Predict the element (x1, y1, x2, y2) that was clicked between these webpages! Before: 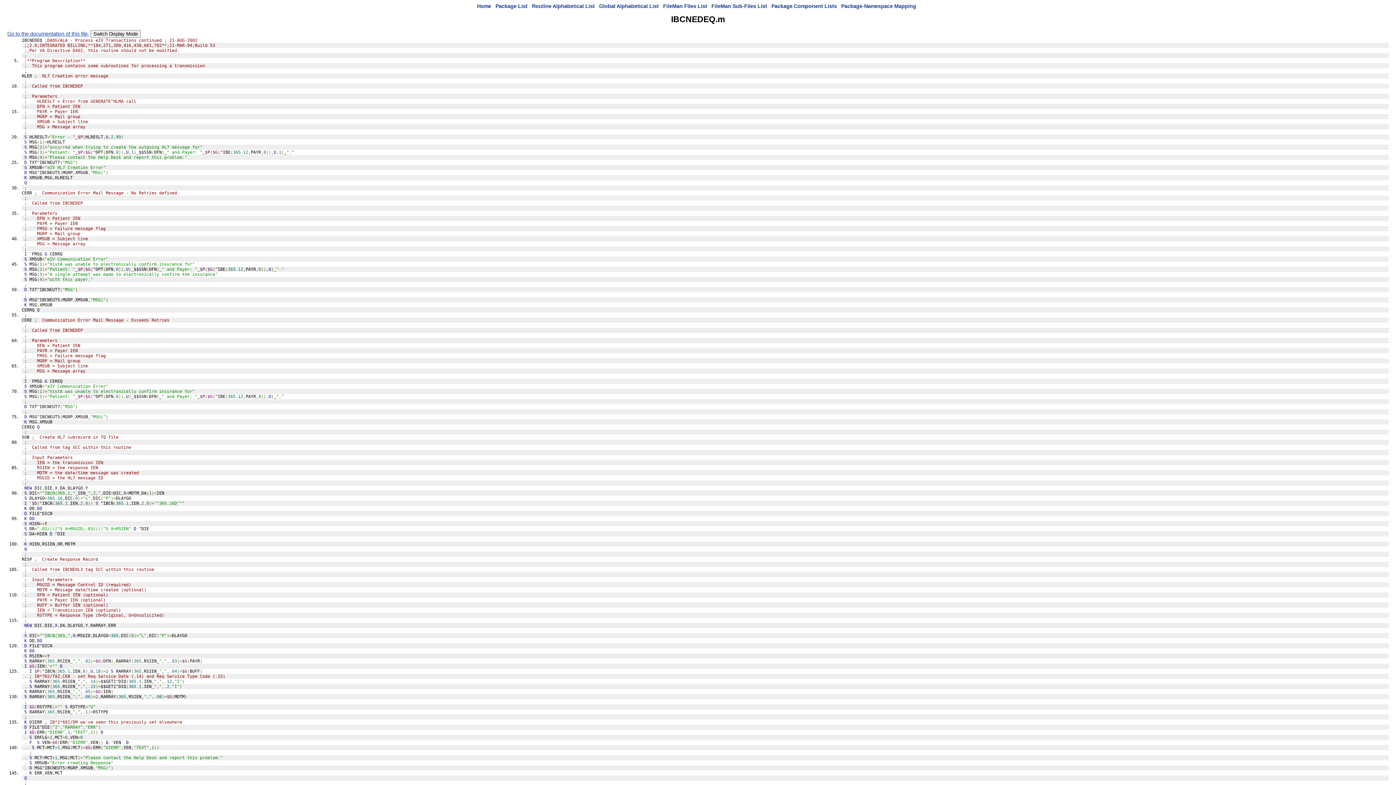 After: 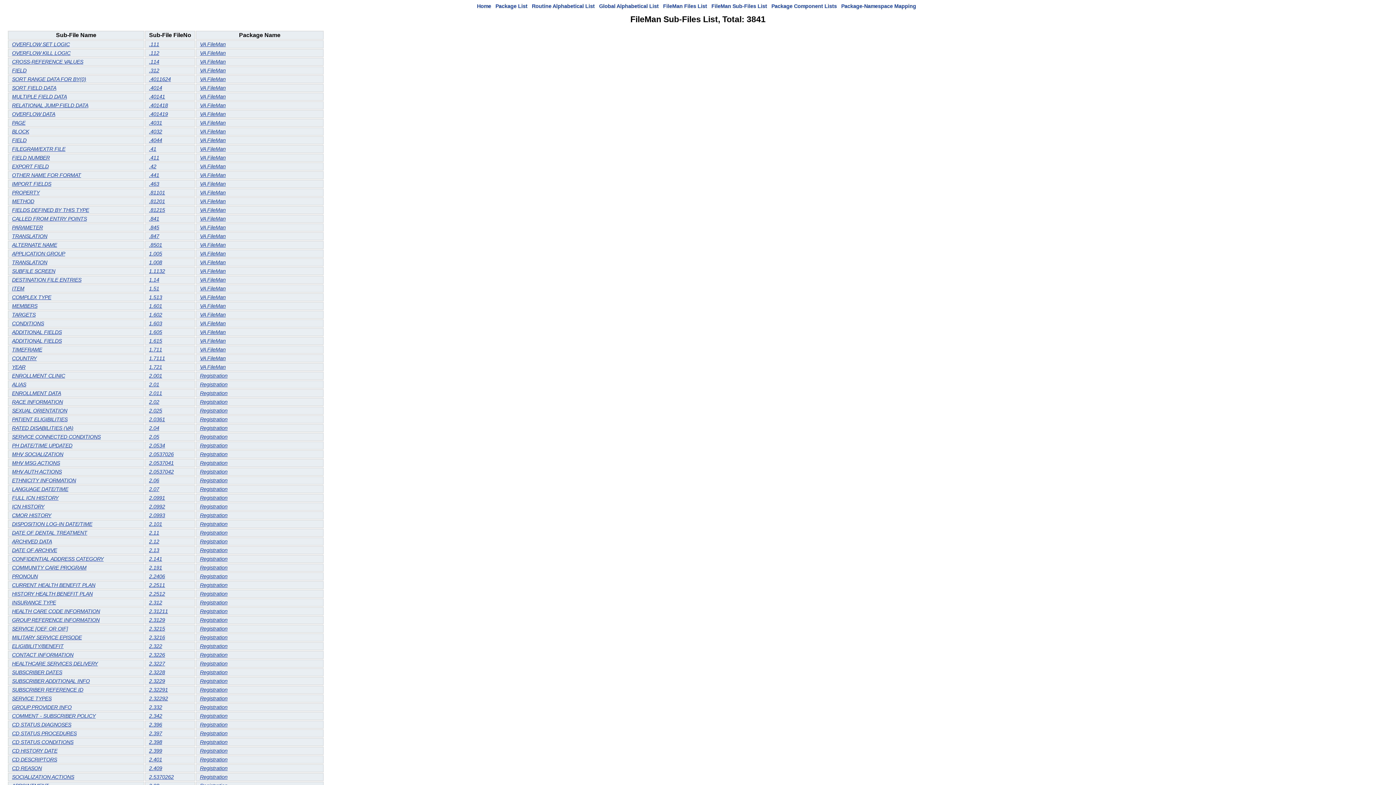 Action: bbox: (711, 3, 767, 9) label: FileMan Sub-Files List